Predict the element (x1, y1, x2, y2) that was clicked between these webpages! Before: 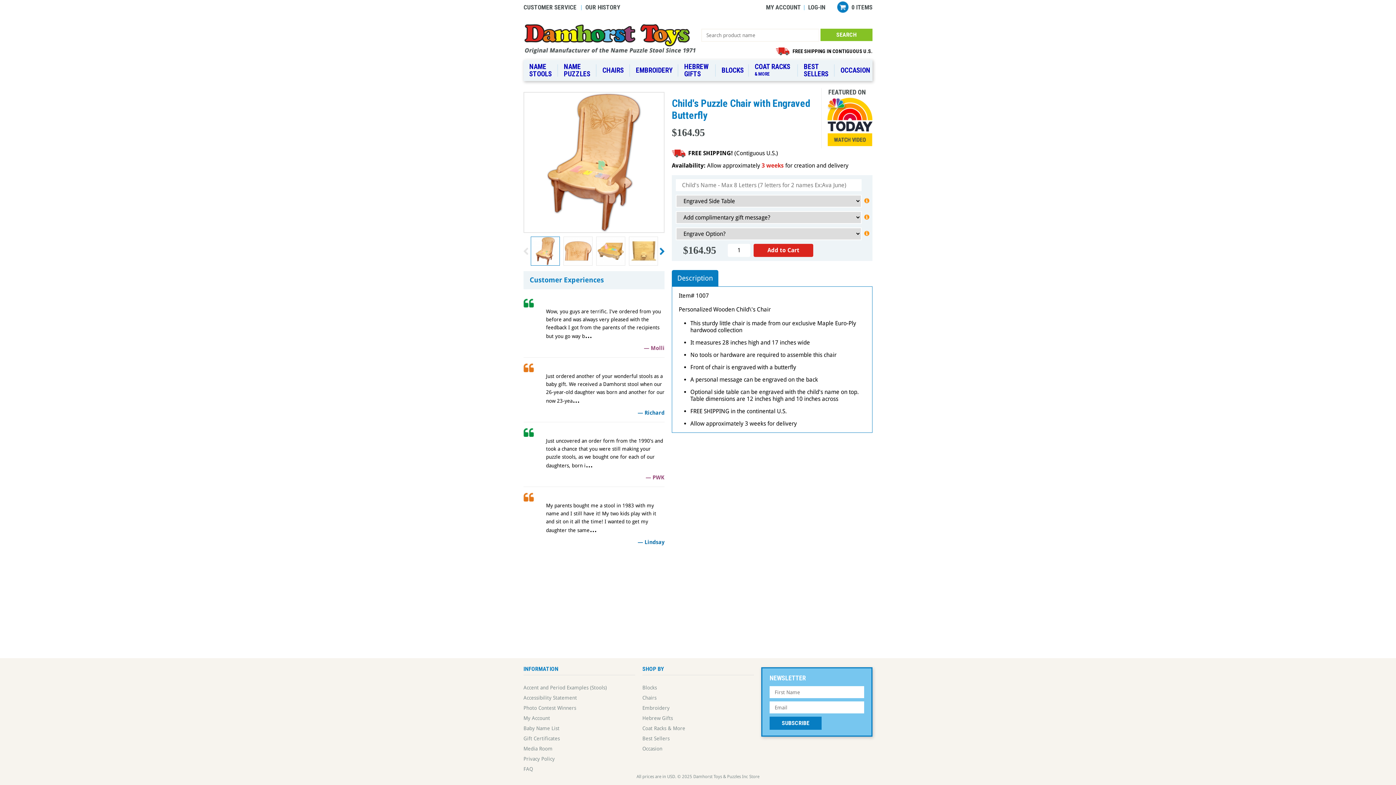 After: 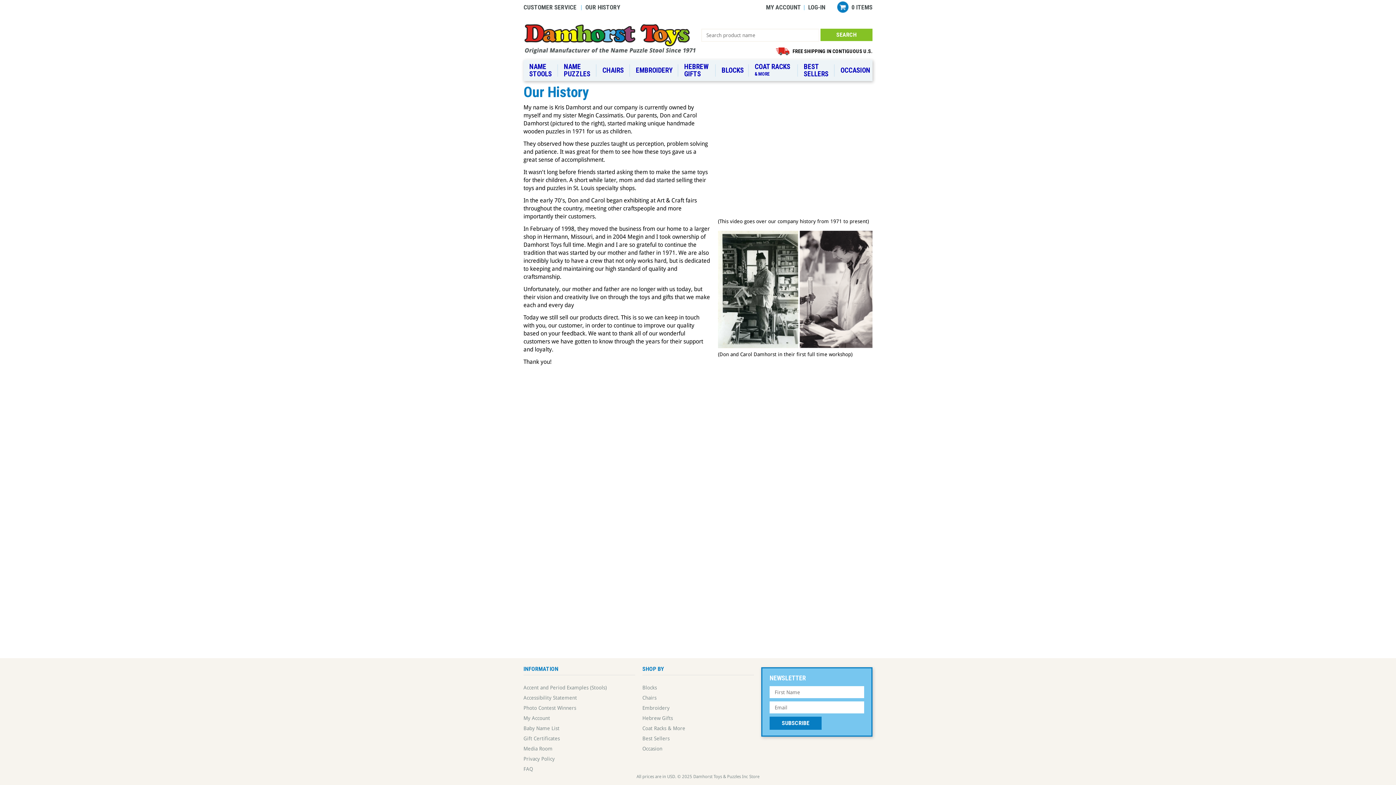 Action: bbox: (585, 3, 620, 10) label: OUR HISTORY